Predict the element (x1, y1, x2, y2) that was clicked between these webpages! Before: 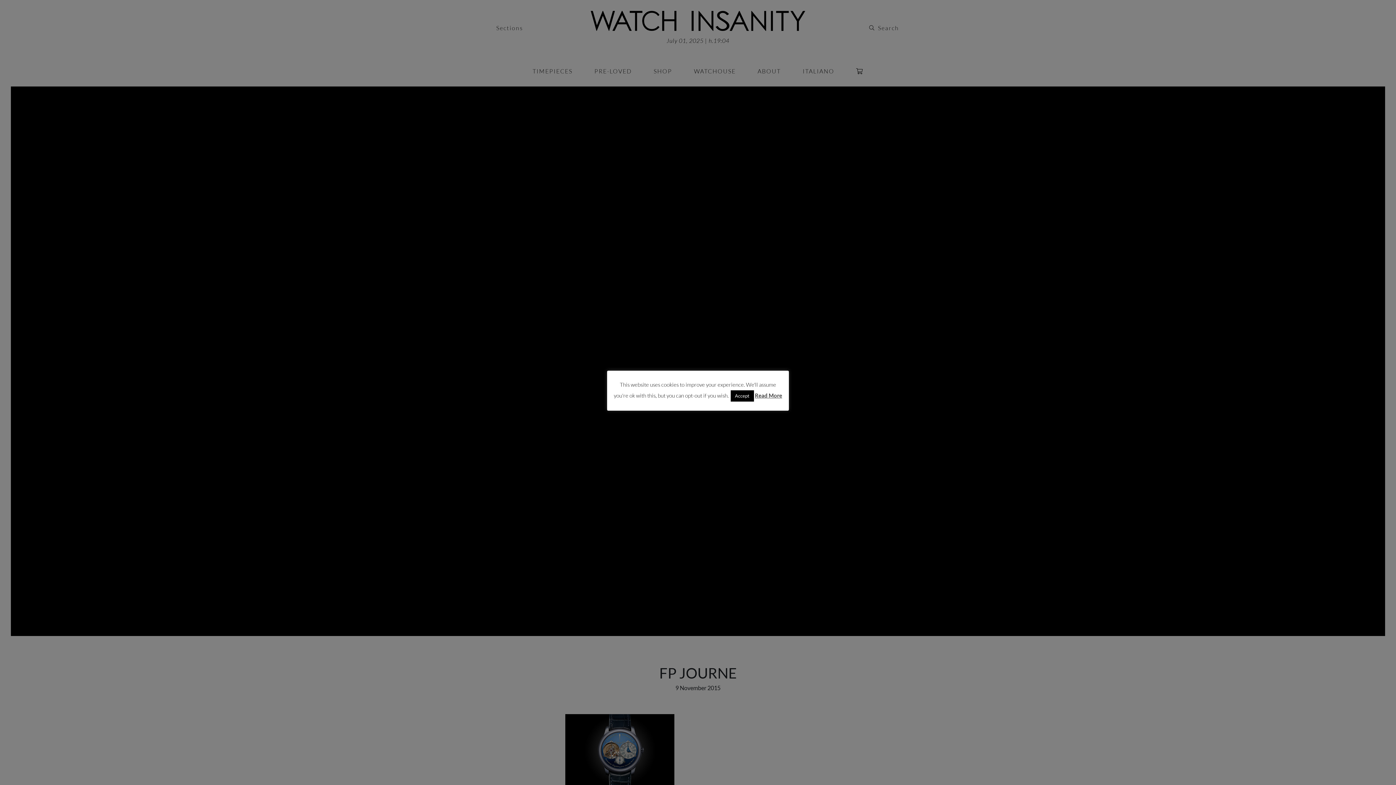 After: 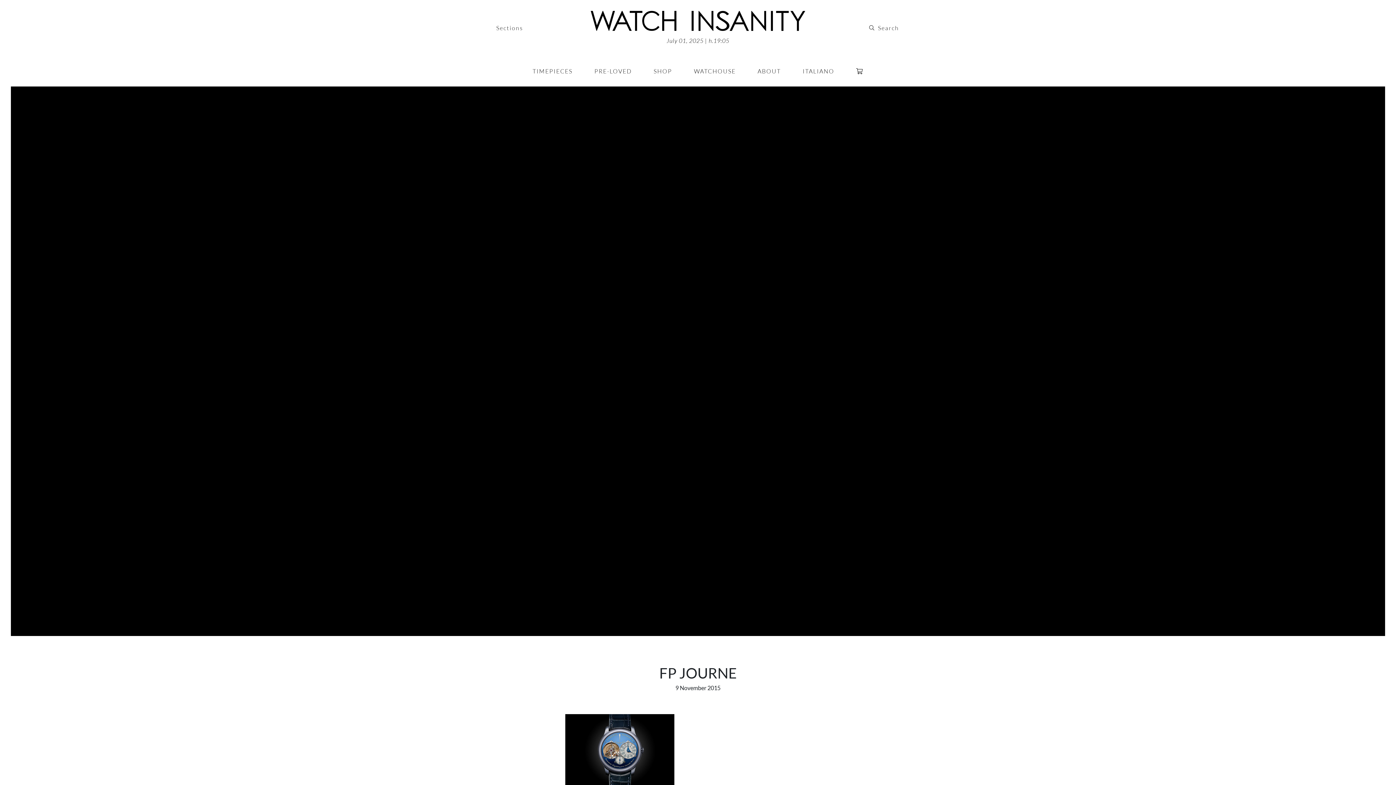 Action: label: Accept bbox: (730, 390, 754, 401)